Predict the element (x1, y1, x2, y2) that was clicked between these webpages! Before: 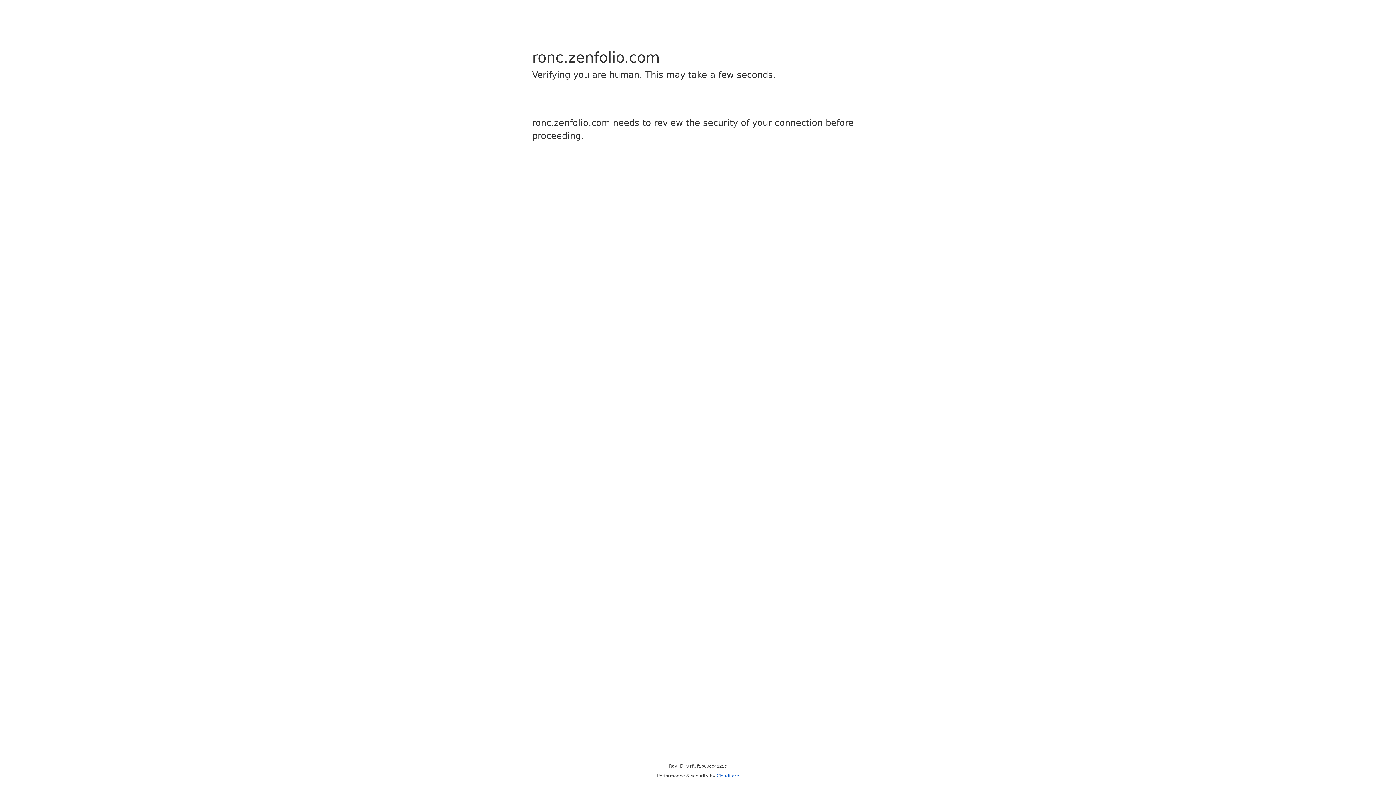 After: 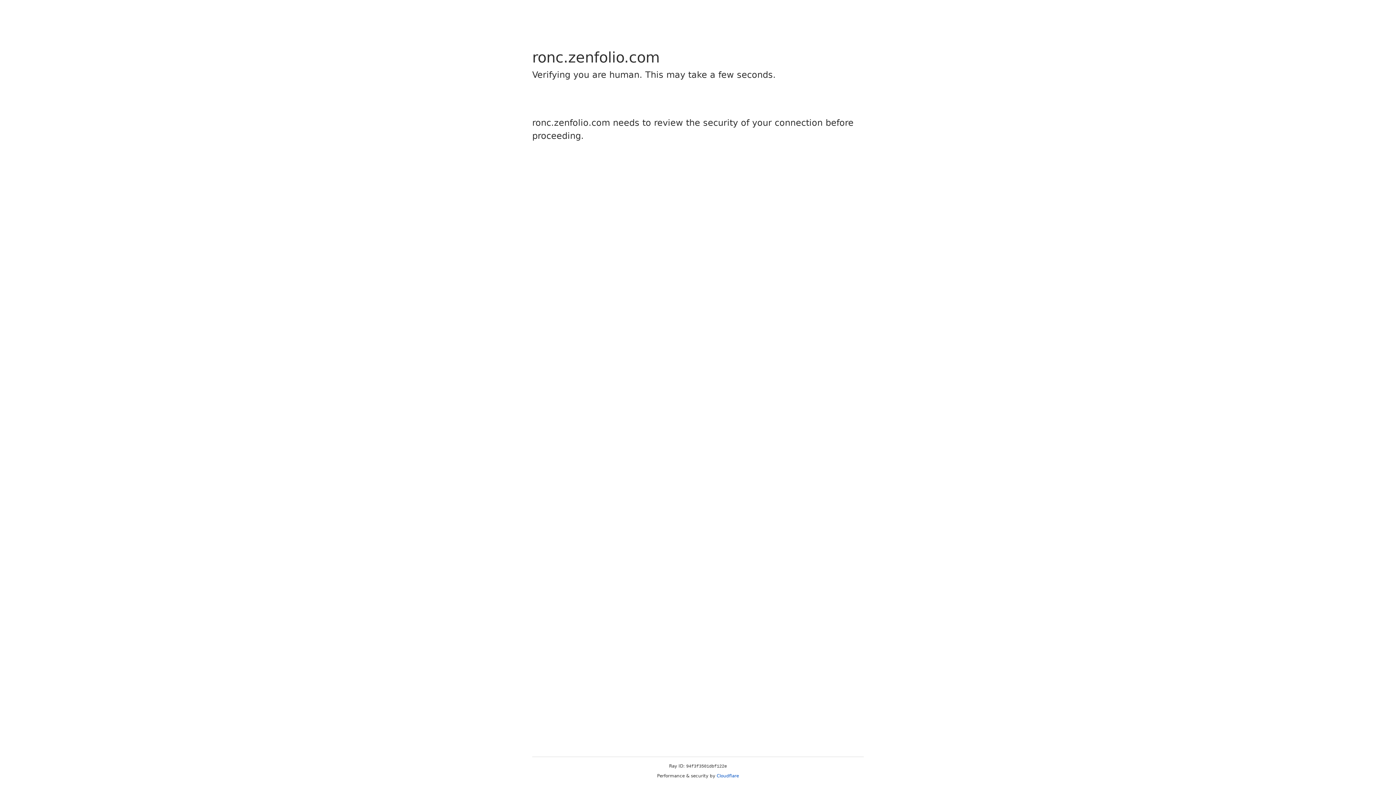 Action: bbox: (716, 773, 739, 778) label: Cloudflare